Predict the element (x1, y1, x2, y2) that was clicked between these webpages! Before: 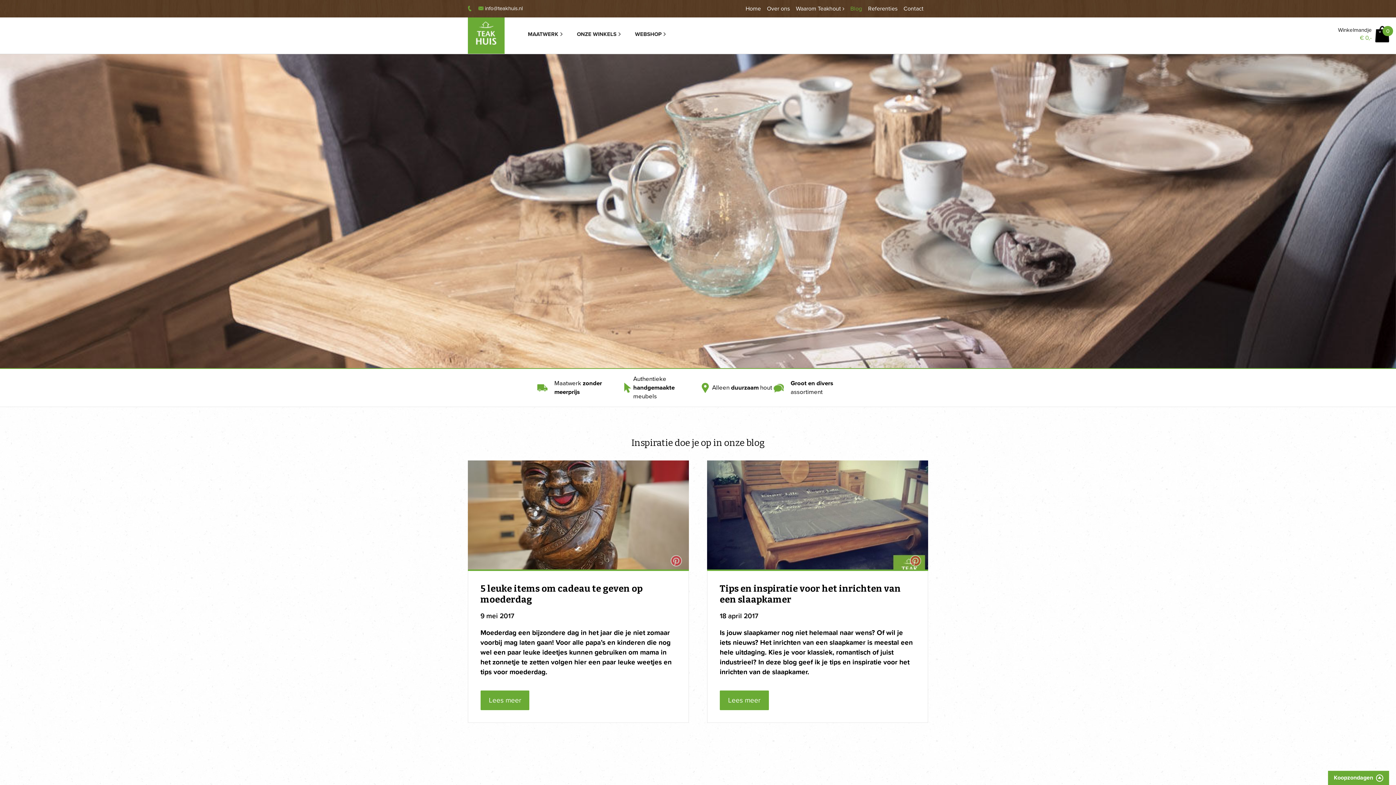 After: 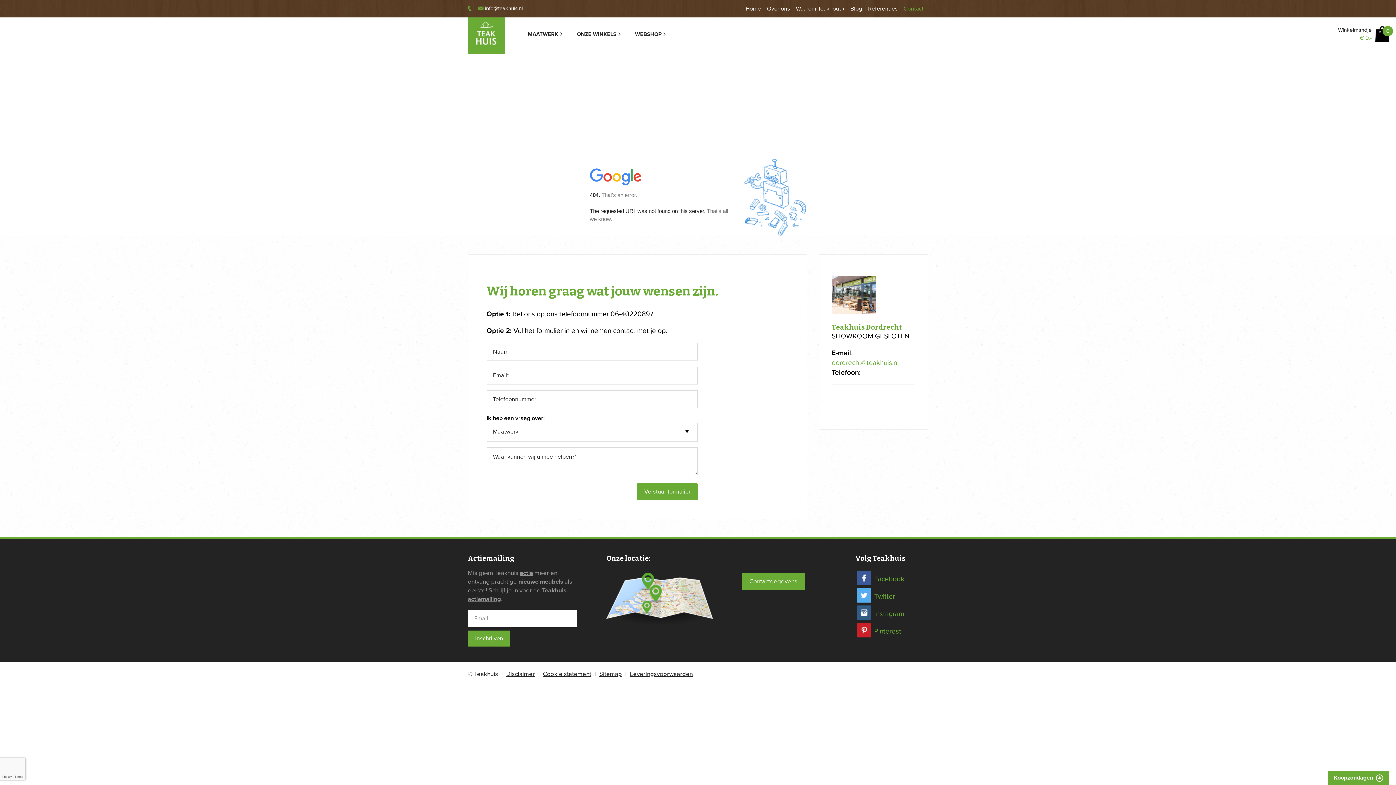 Action: label: Contact bbox: (903, 0, 928, 17)